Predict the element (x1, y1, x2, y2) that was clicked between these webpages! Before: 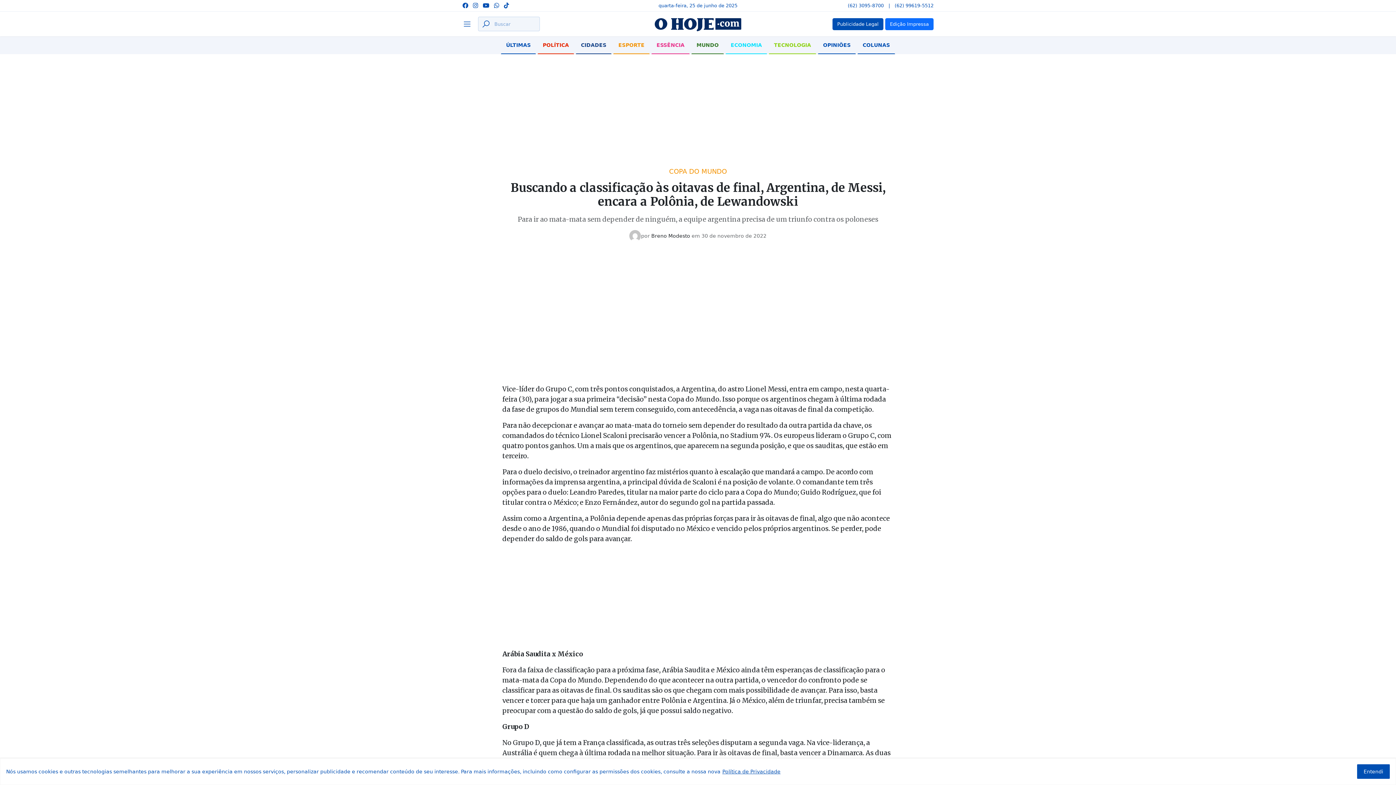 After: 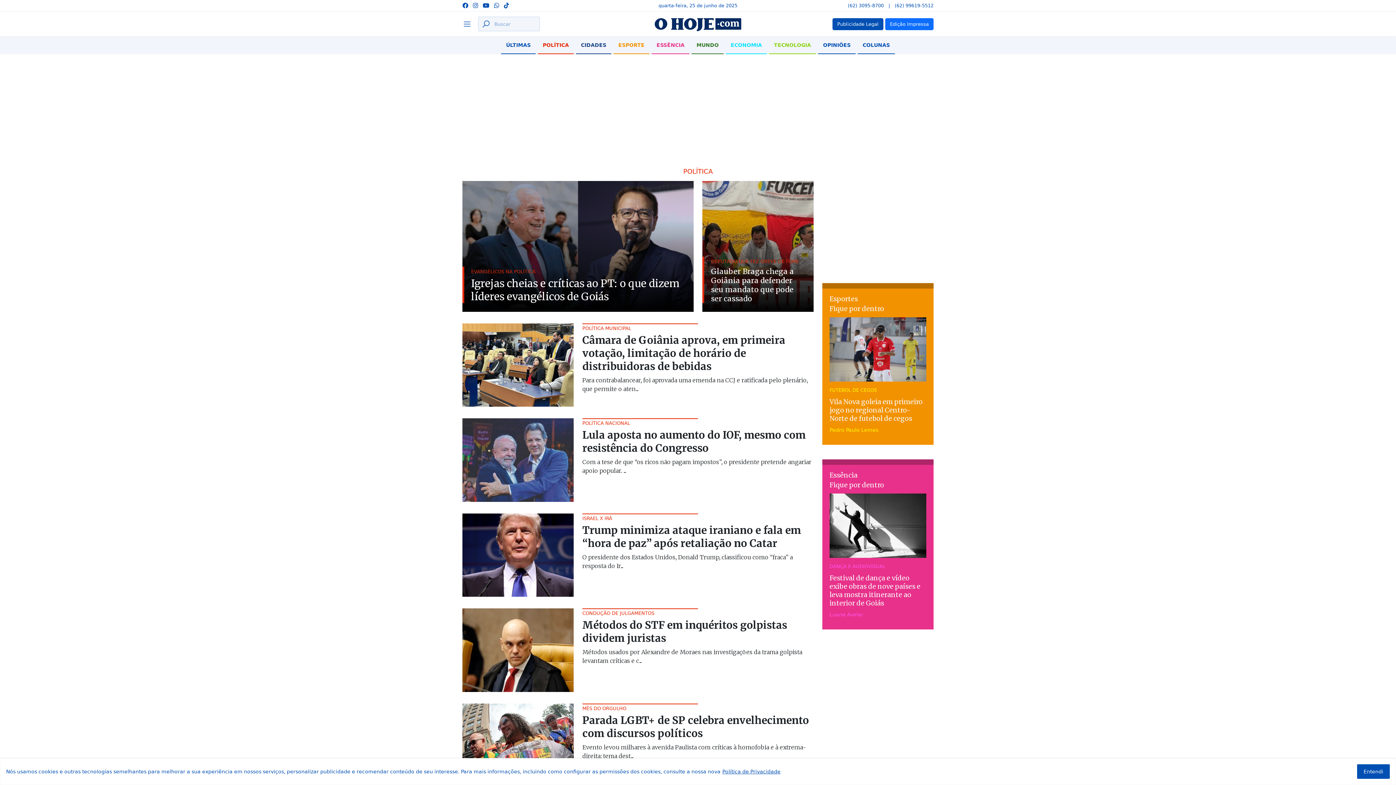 Action: label: POLÍTICA bbox: (537, 36, 574, 54)